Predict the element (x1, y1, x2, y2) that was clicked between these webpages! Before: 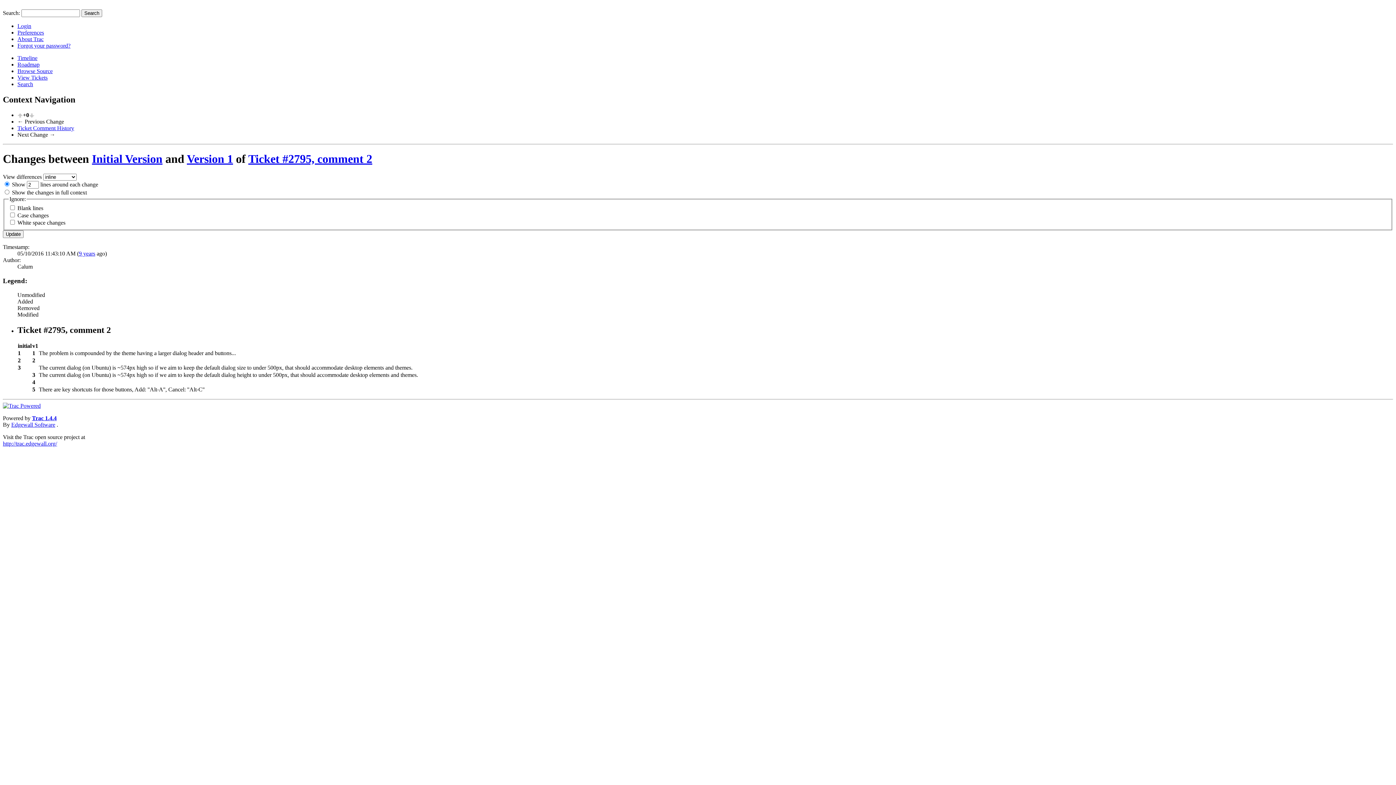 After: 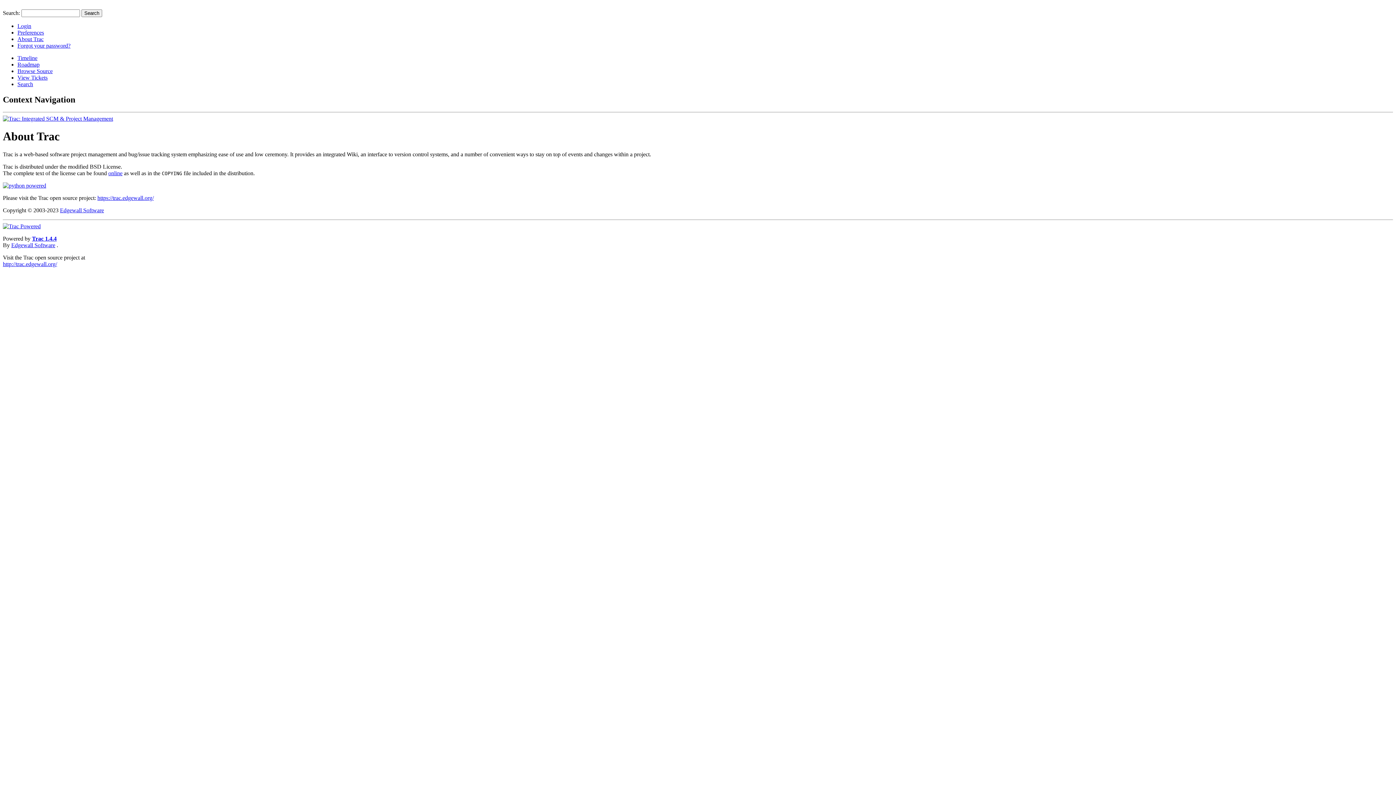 Action: bbox: (17, 36, 43, 42) label: About Trac